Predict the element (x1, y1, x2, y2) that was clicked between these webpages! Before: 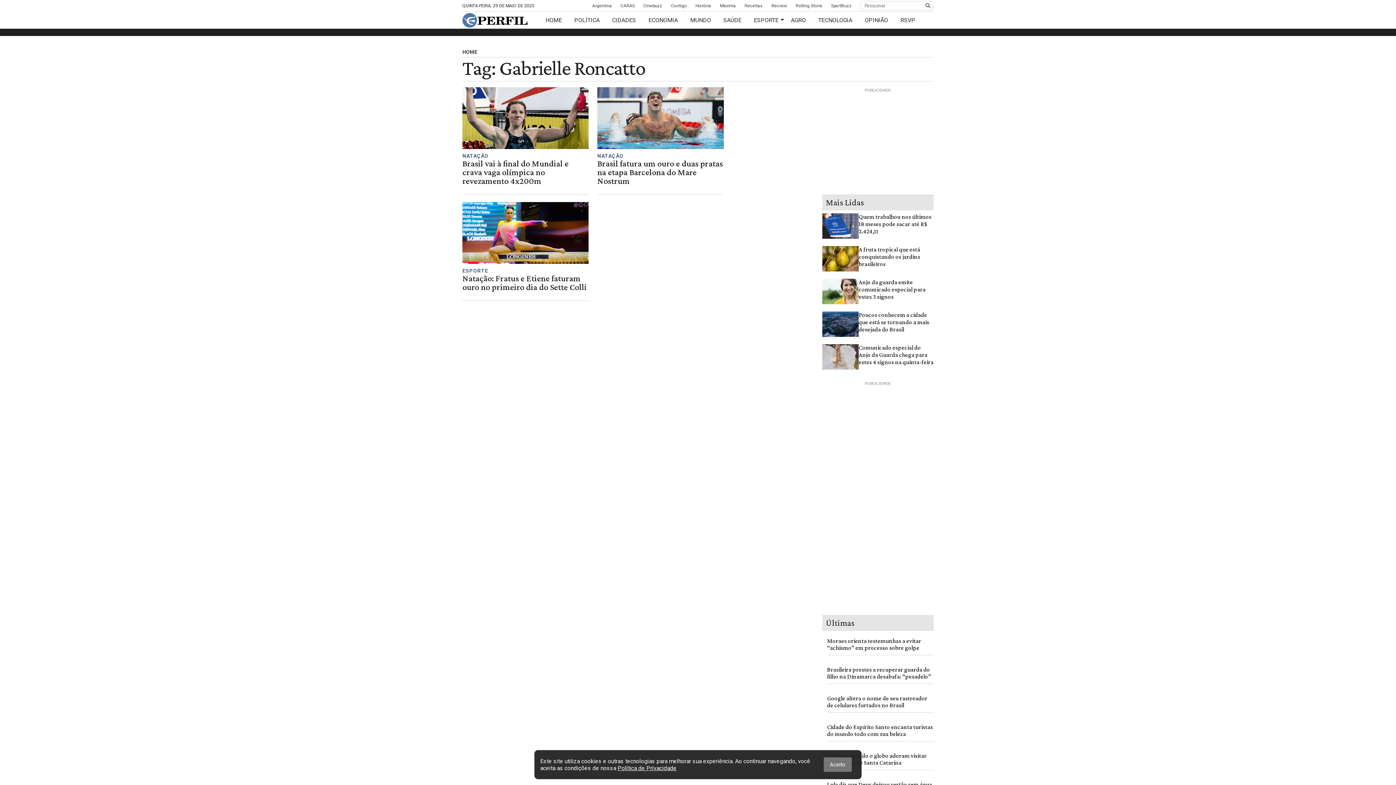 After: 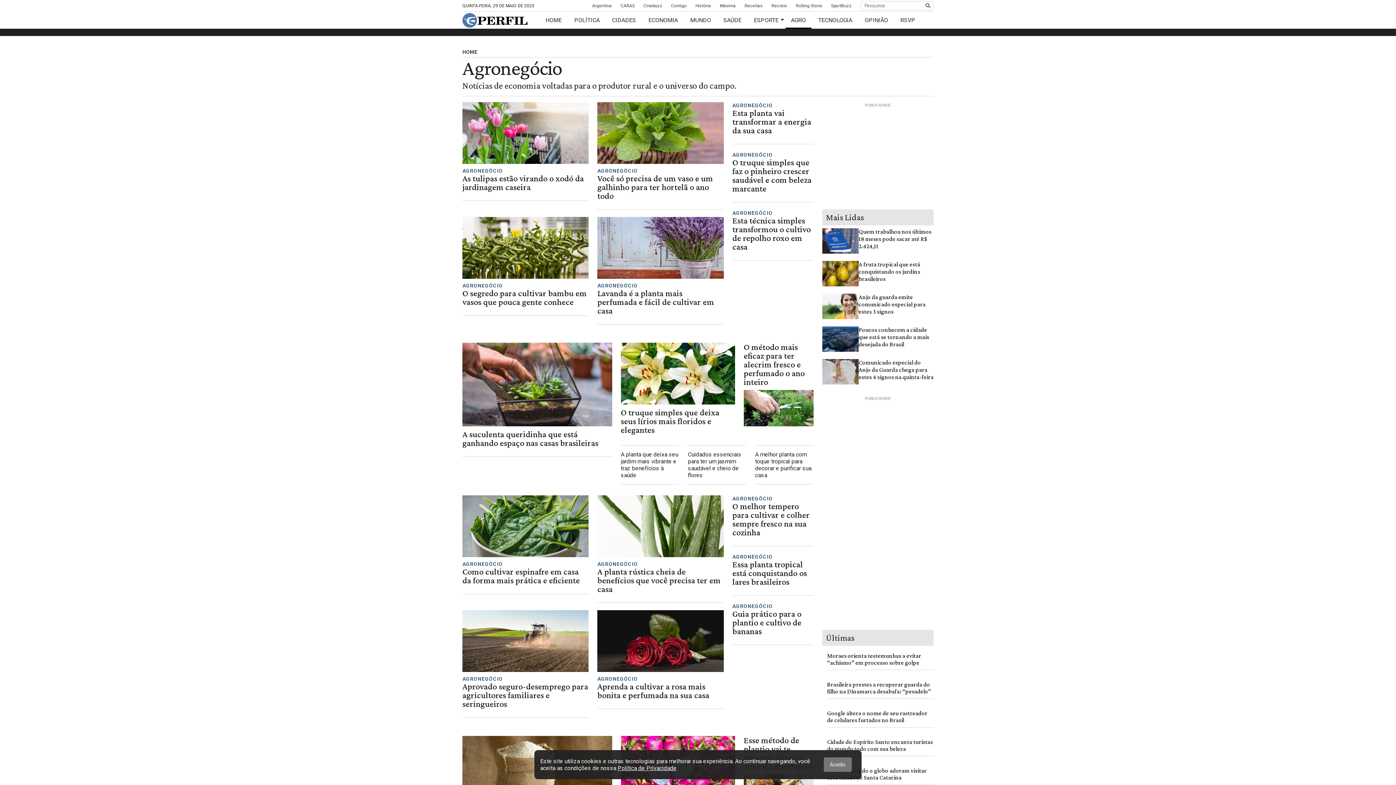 Action: label: AGRO bbox: (785, 16, 811, 23)